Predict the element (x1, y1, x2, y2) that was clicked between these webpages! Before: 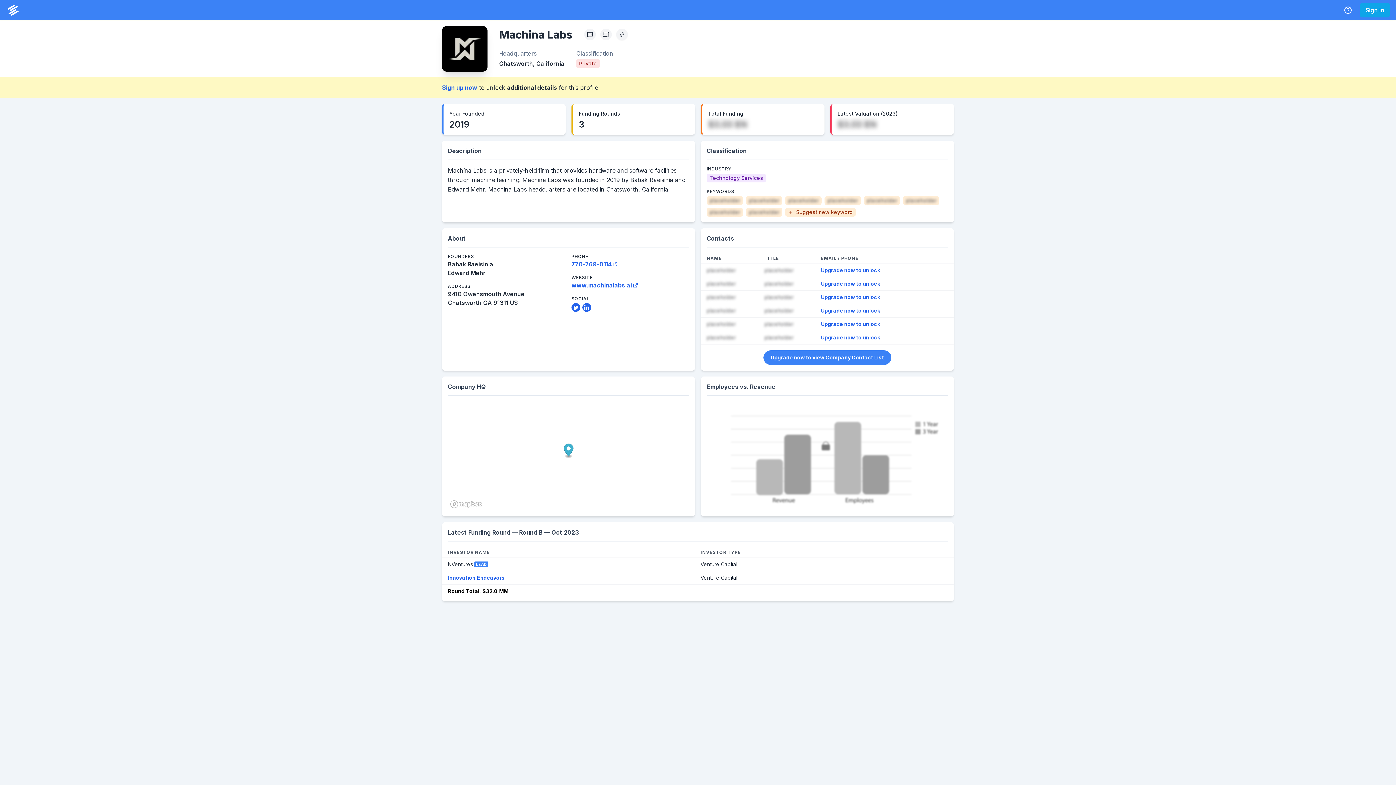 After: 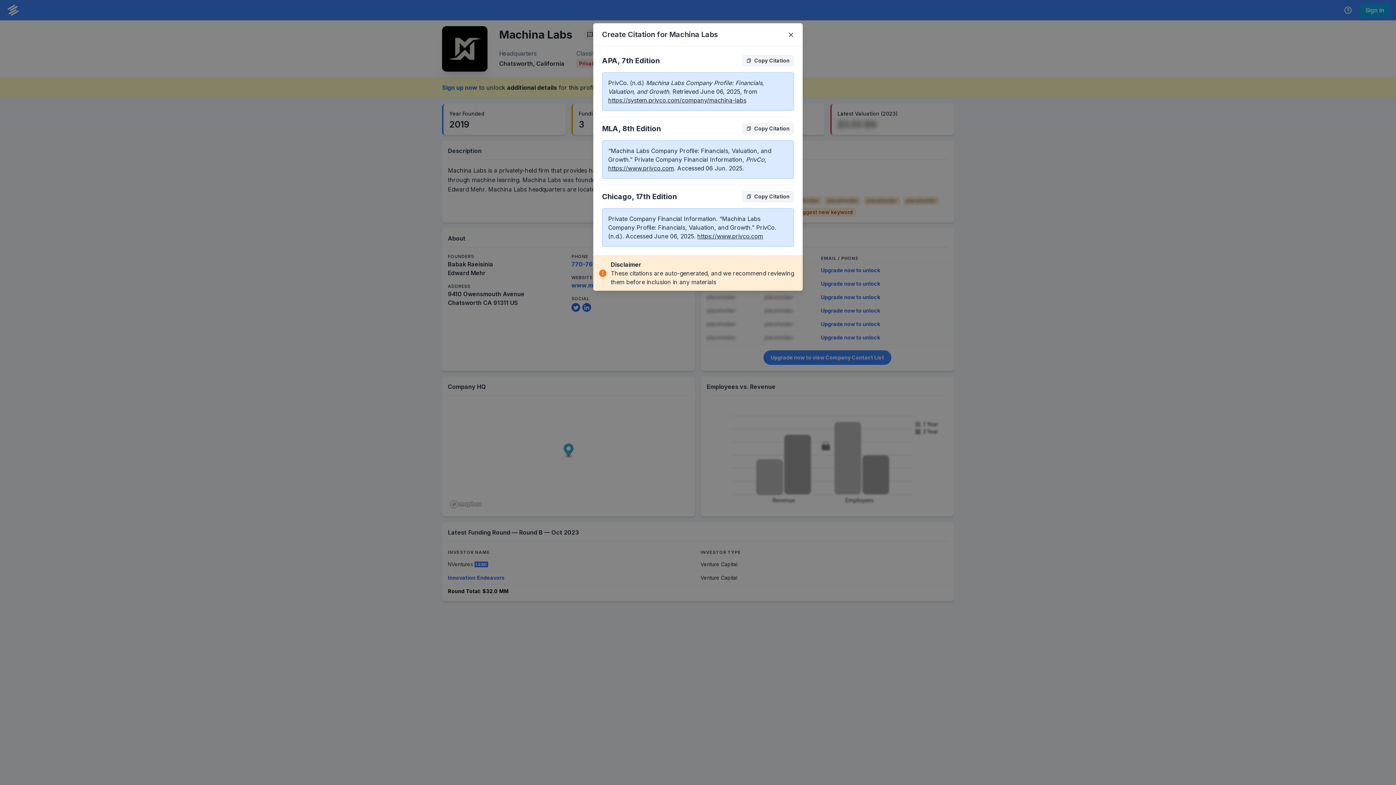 Action: bbox: (600, 28, 612, 40) label: Create Citation